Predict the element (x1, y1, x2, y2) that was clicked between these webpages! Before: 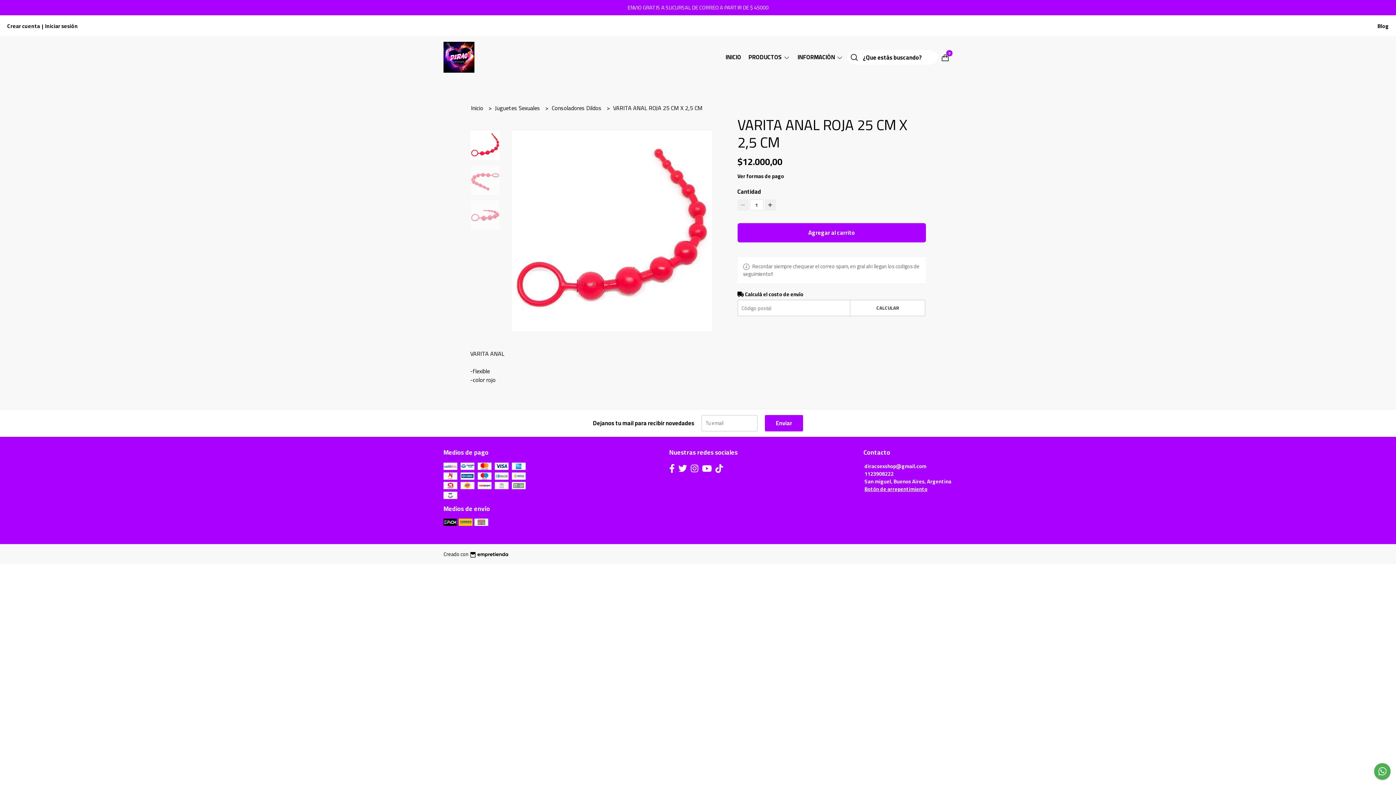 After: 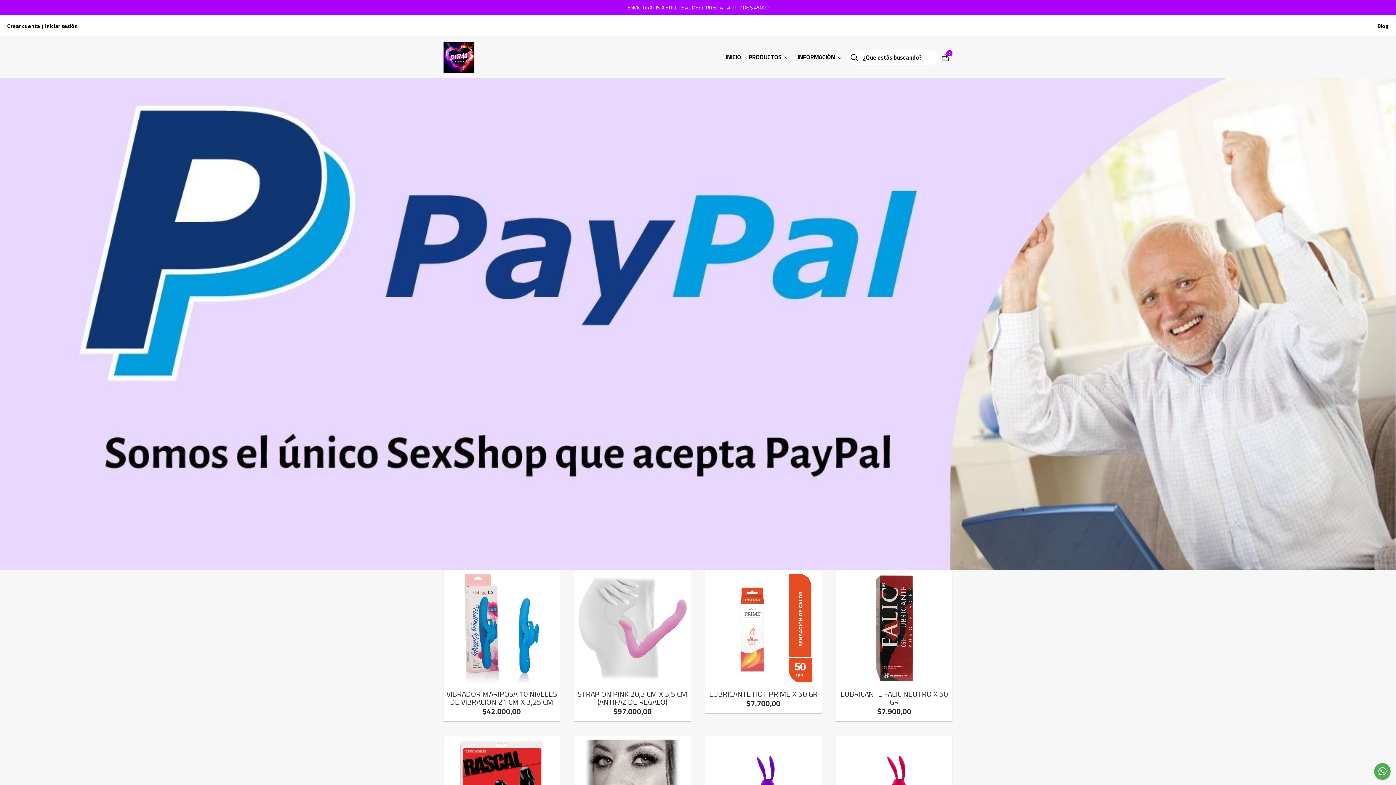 Action: label: Inicio  bbox: (471, 102, 484, 113)